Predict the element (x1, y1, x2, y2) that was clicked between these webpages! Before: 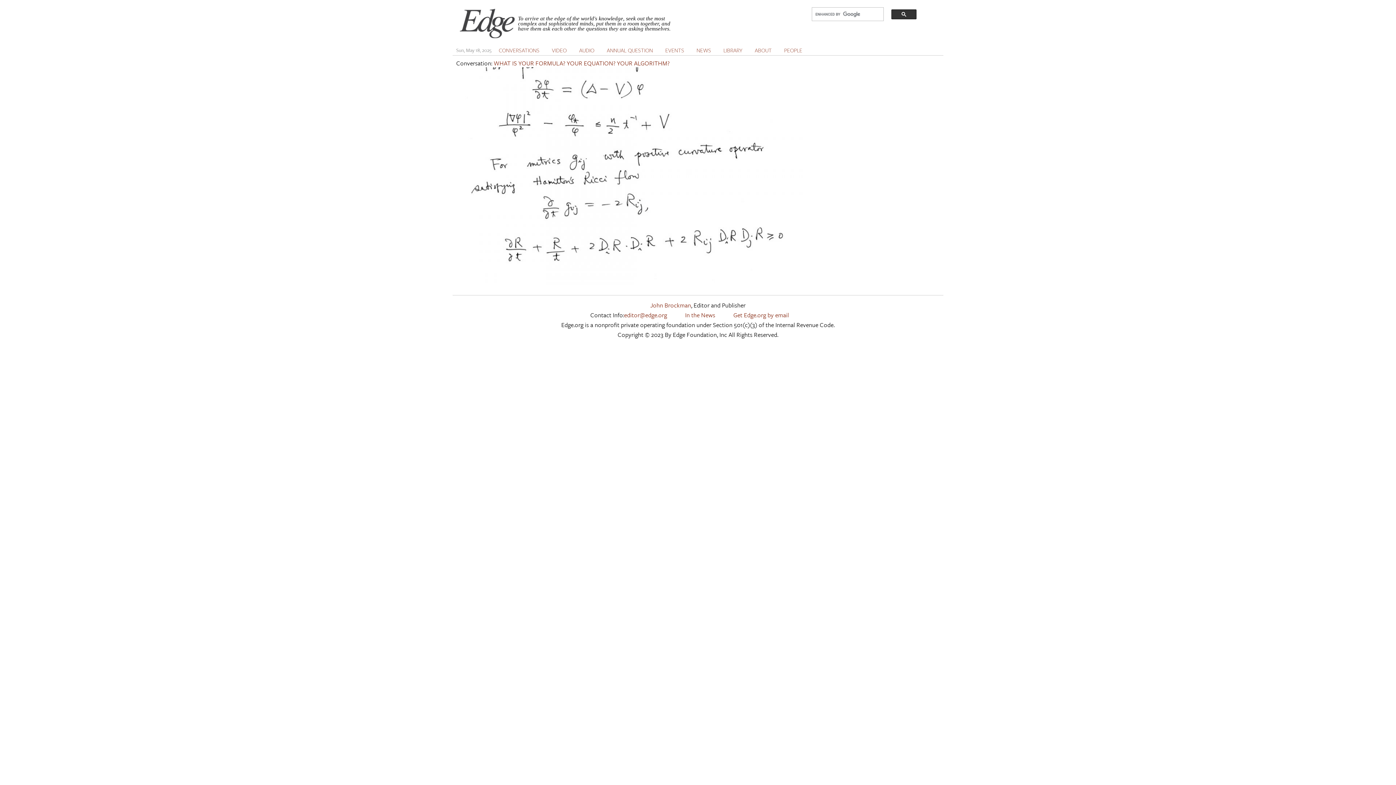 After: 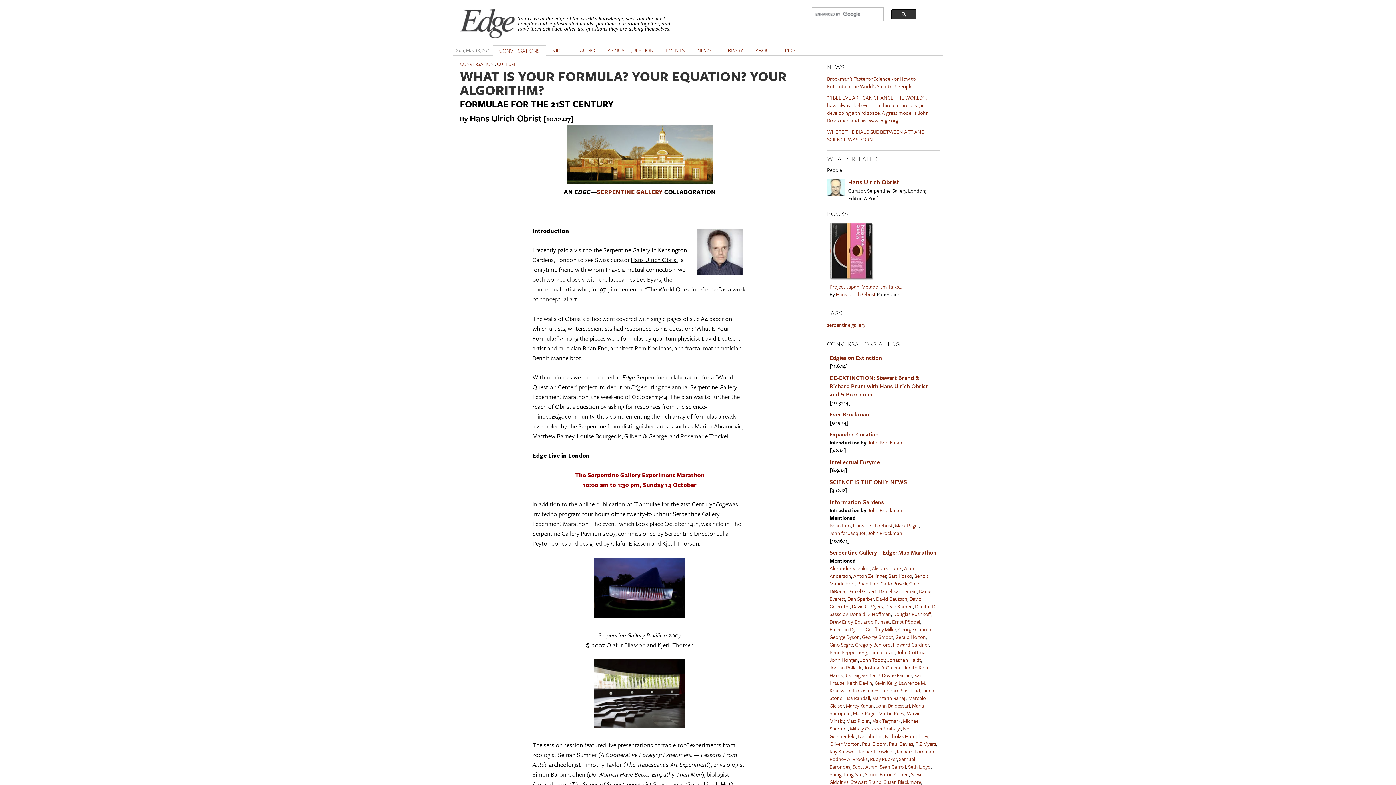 Action: bbox: (493, 58, 669, 67) label: WHAT IS YOUR FORMULA? YOUR EQUATION? YOUR ALGORITHM?